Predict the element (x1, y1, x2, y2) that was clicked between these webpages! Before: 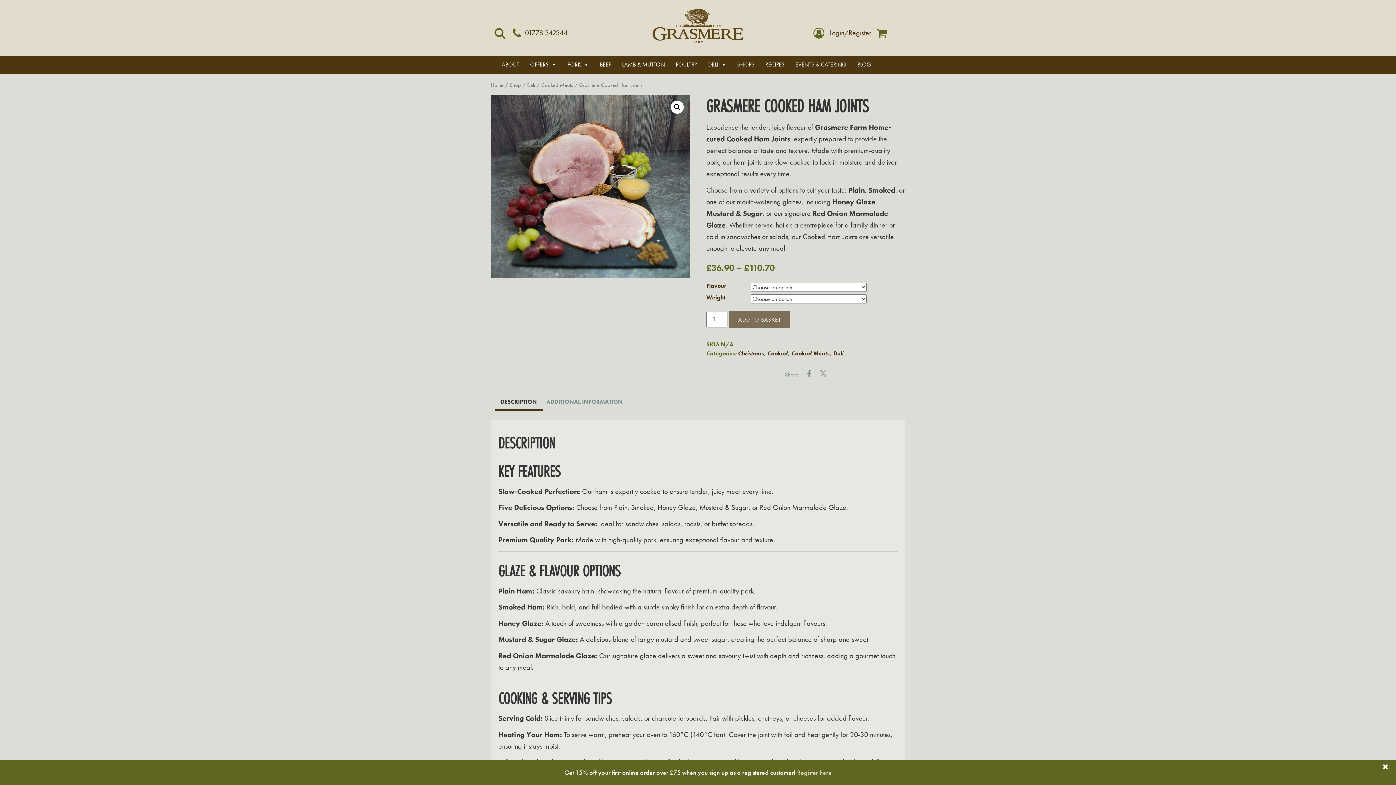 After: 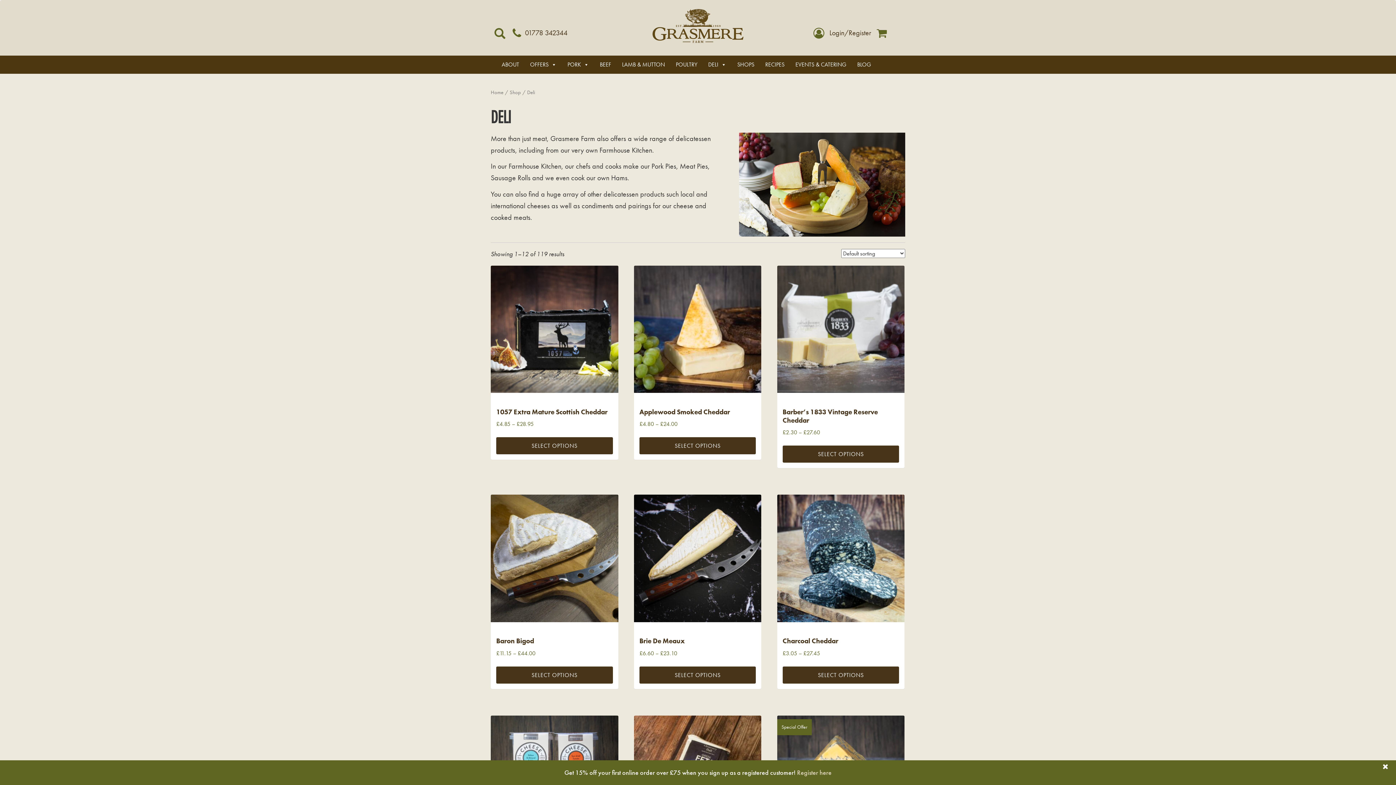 Action: label: Deli bbox: (527, 81, 535, 88)